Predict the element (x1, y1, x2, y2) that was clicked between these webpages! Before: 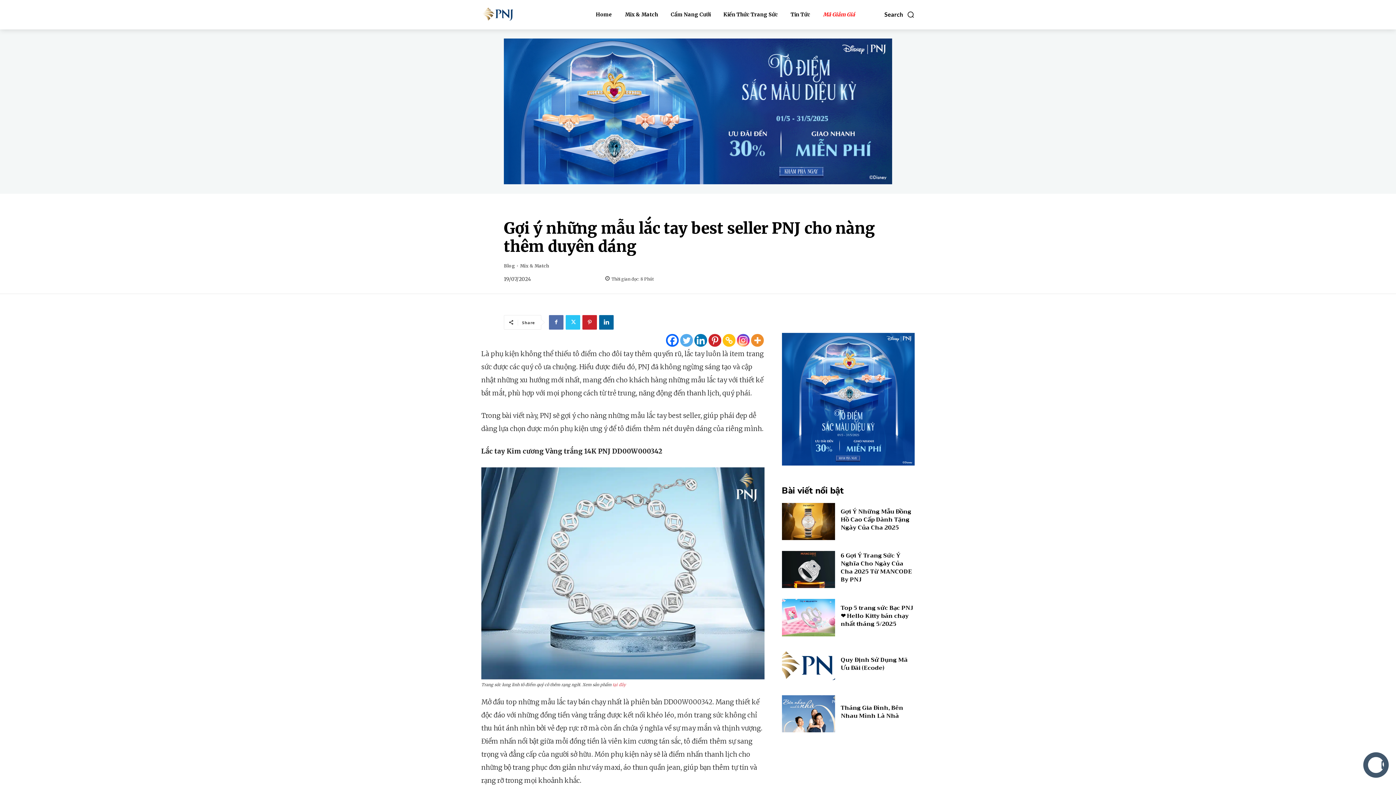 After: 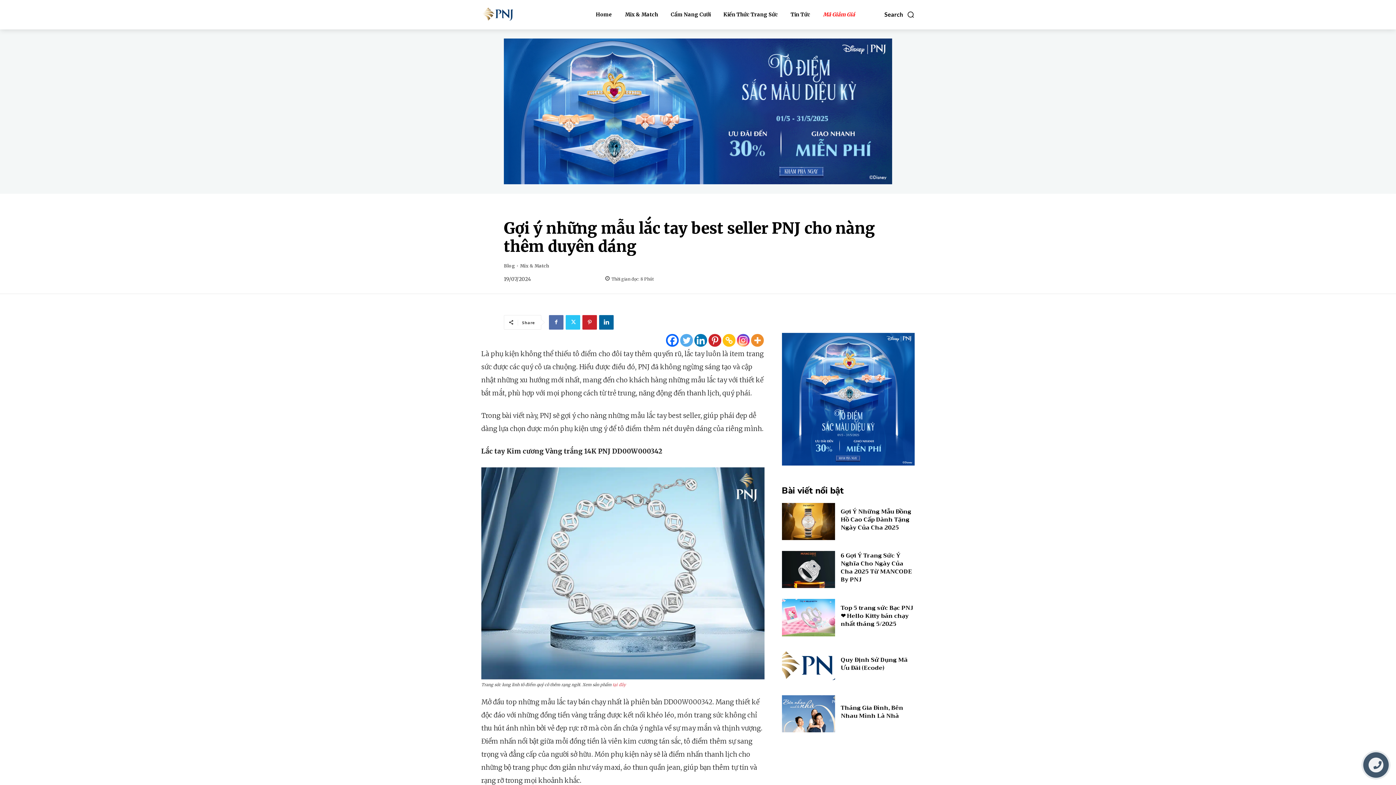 Action: label: Copy Link bbox: (722, 334, 735, 346)